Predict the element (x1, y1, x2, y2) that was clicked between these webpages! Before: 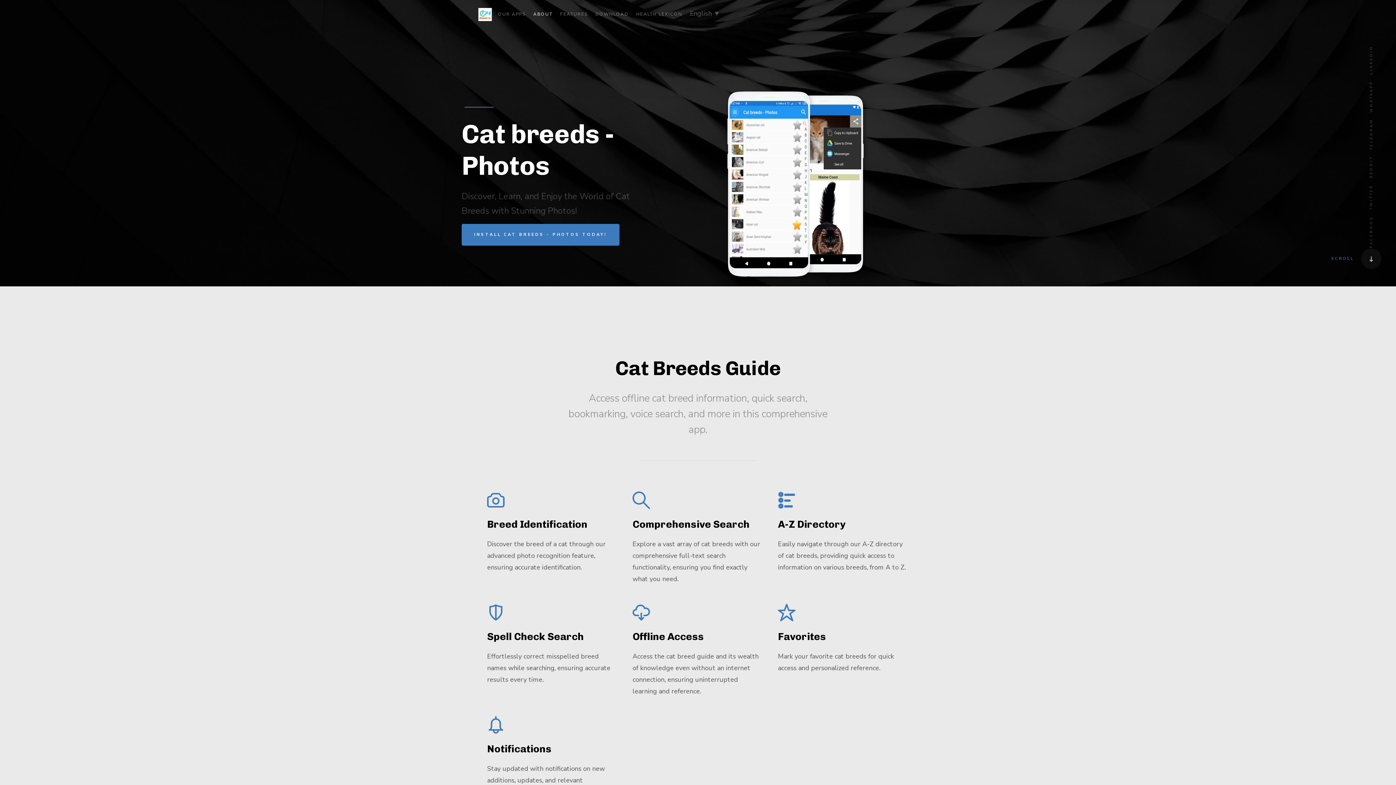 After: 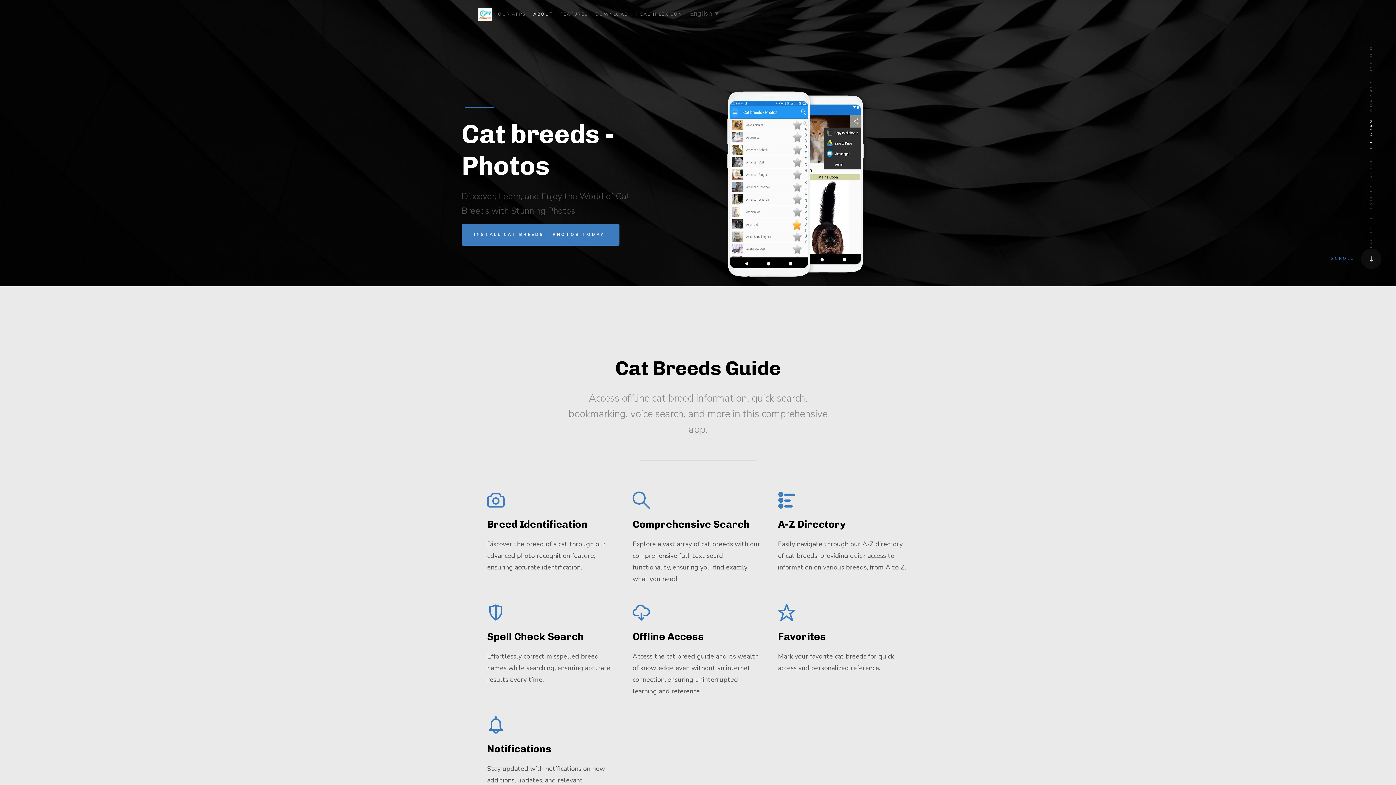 Action: label: TELEGRAM bbox: (1369, 118, 1374, 150)